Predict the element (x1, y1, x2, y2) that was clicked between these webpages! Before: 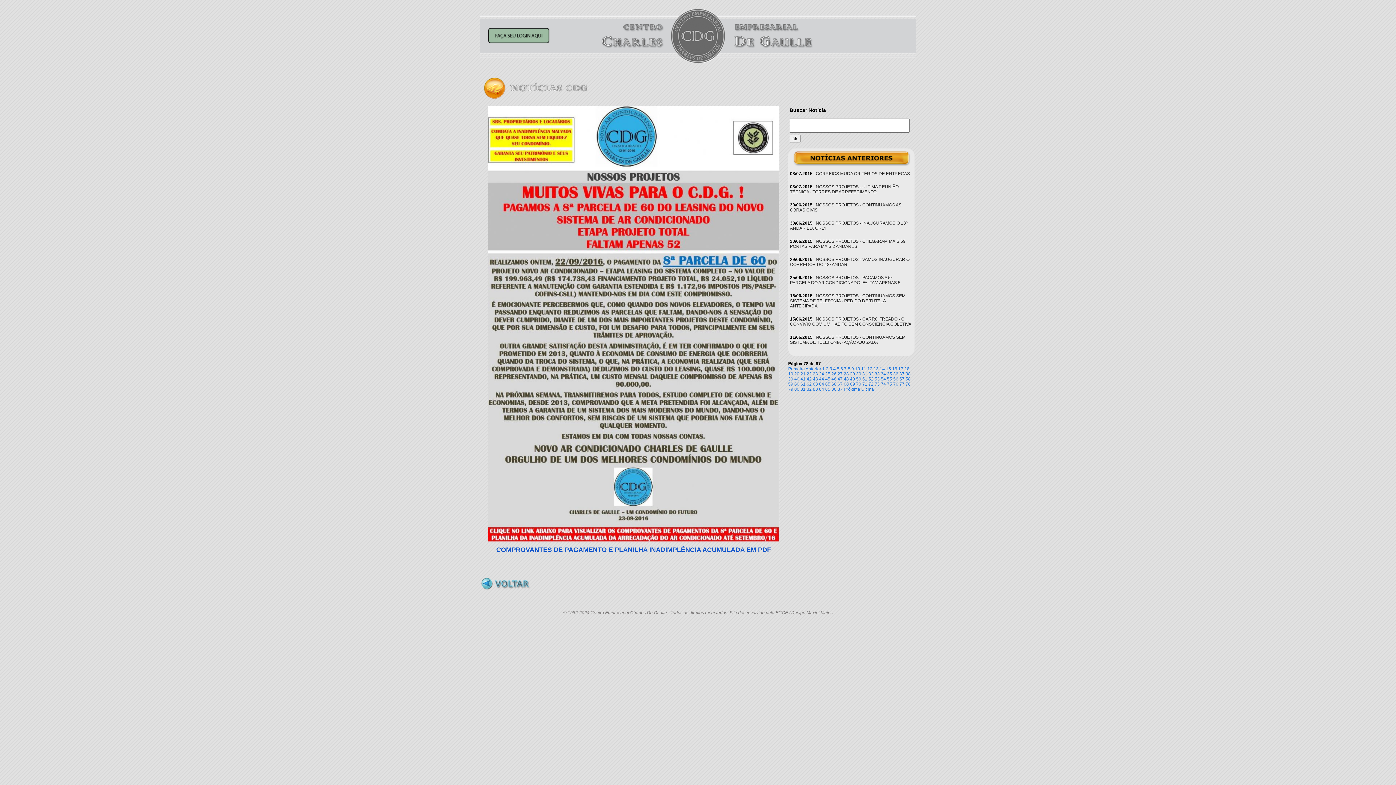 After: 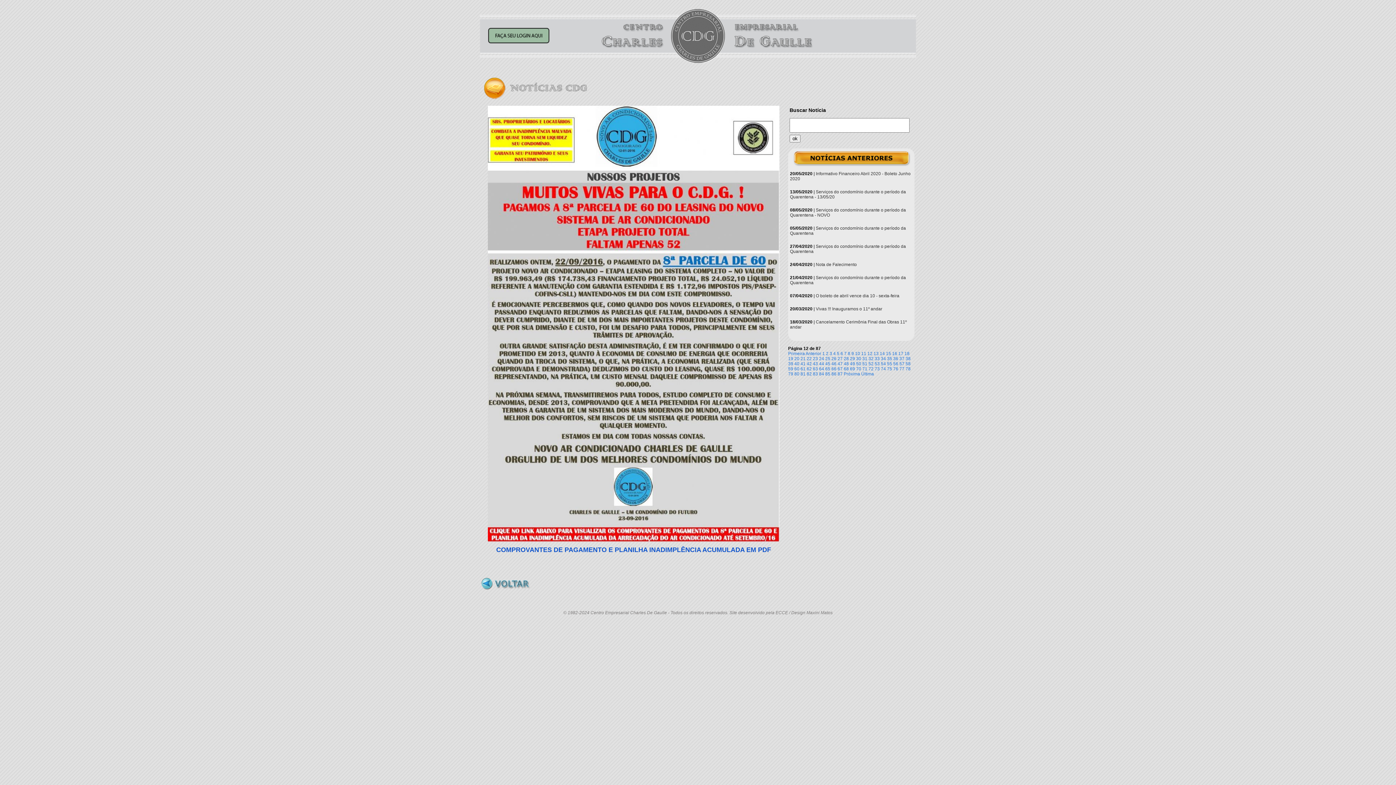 Action: bbox: (867, 366, 872, 371) label: 12